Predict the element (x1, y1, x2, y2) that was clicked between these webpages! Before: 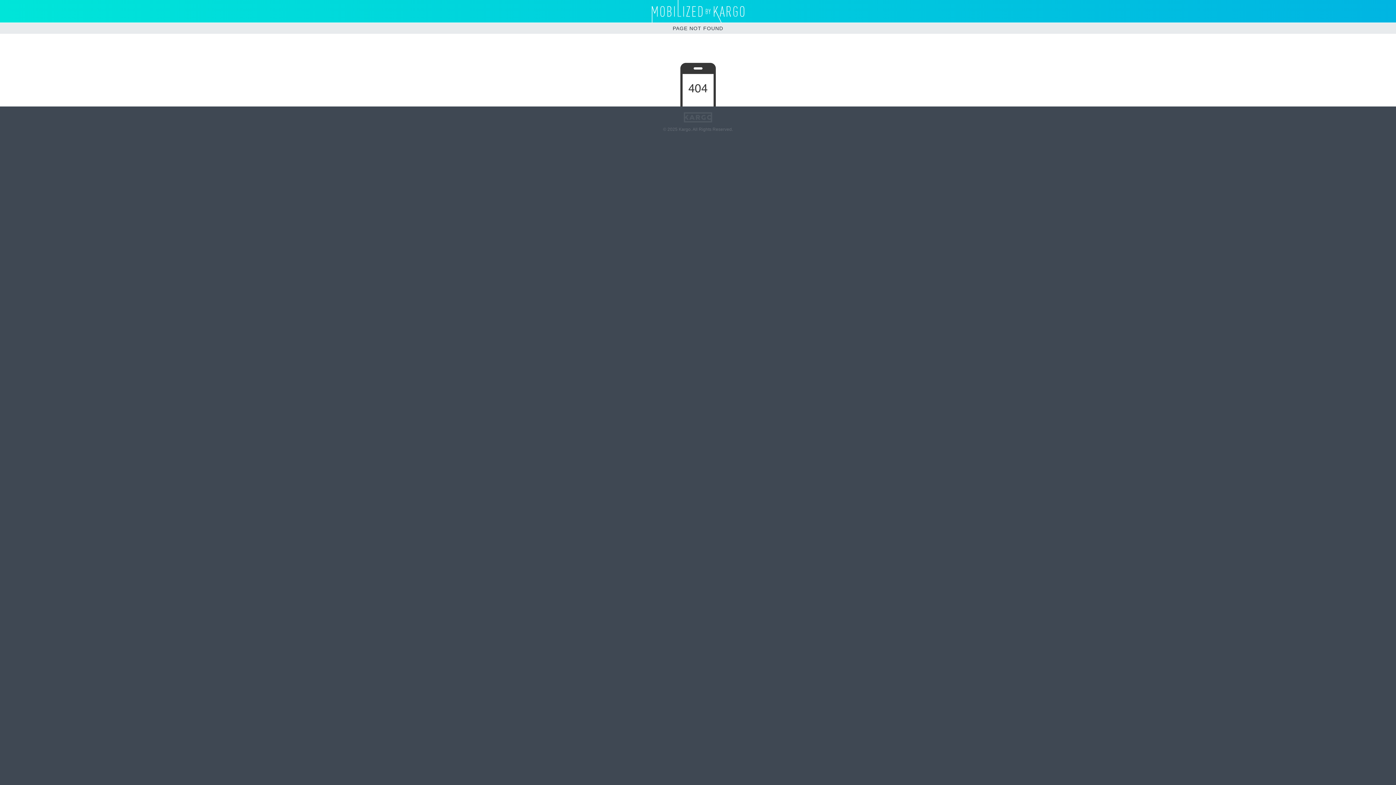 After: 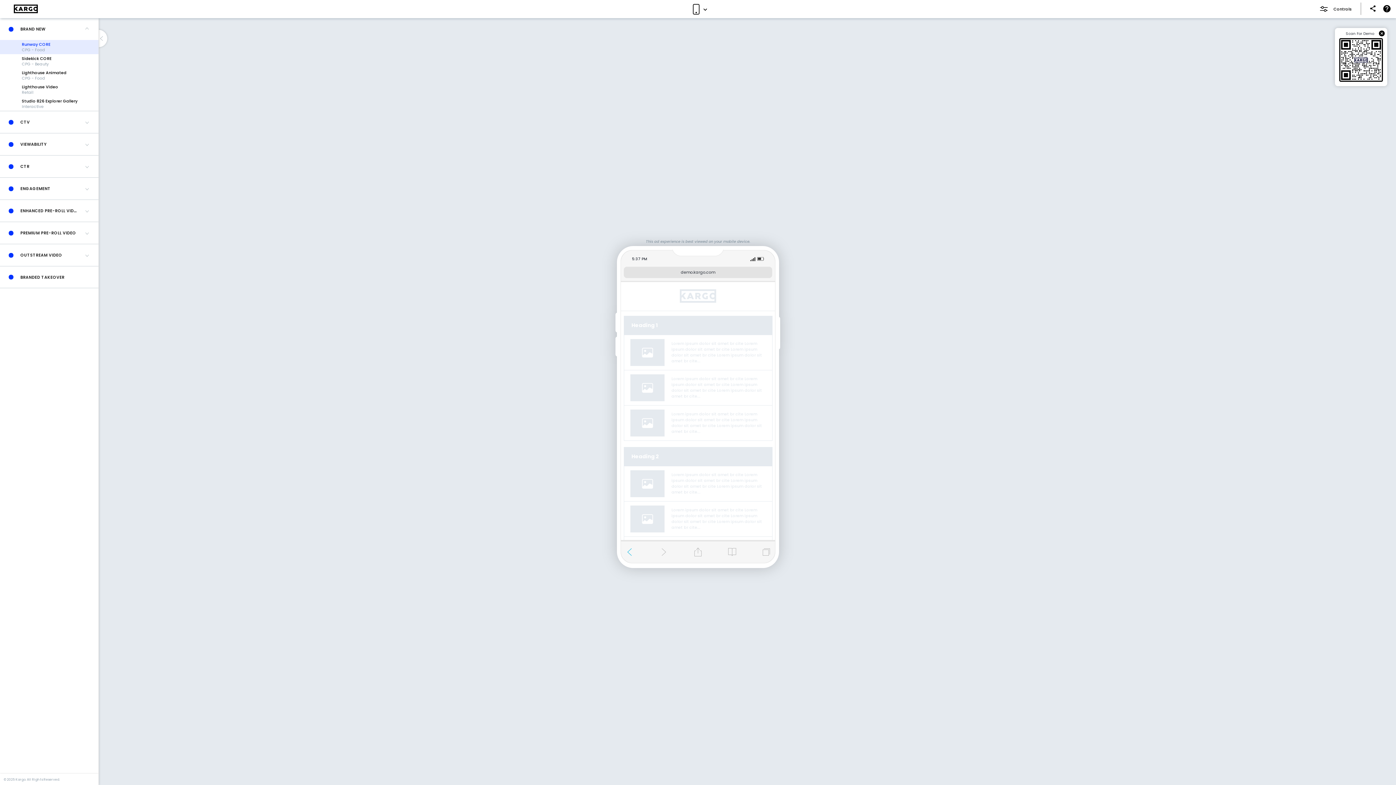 Action: bbox: (651, 0, 744, 22)